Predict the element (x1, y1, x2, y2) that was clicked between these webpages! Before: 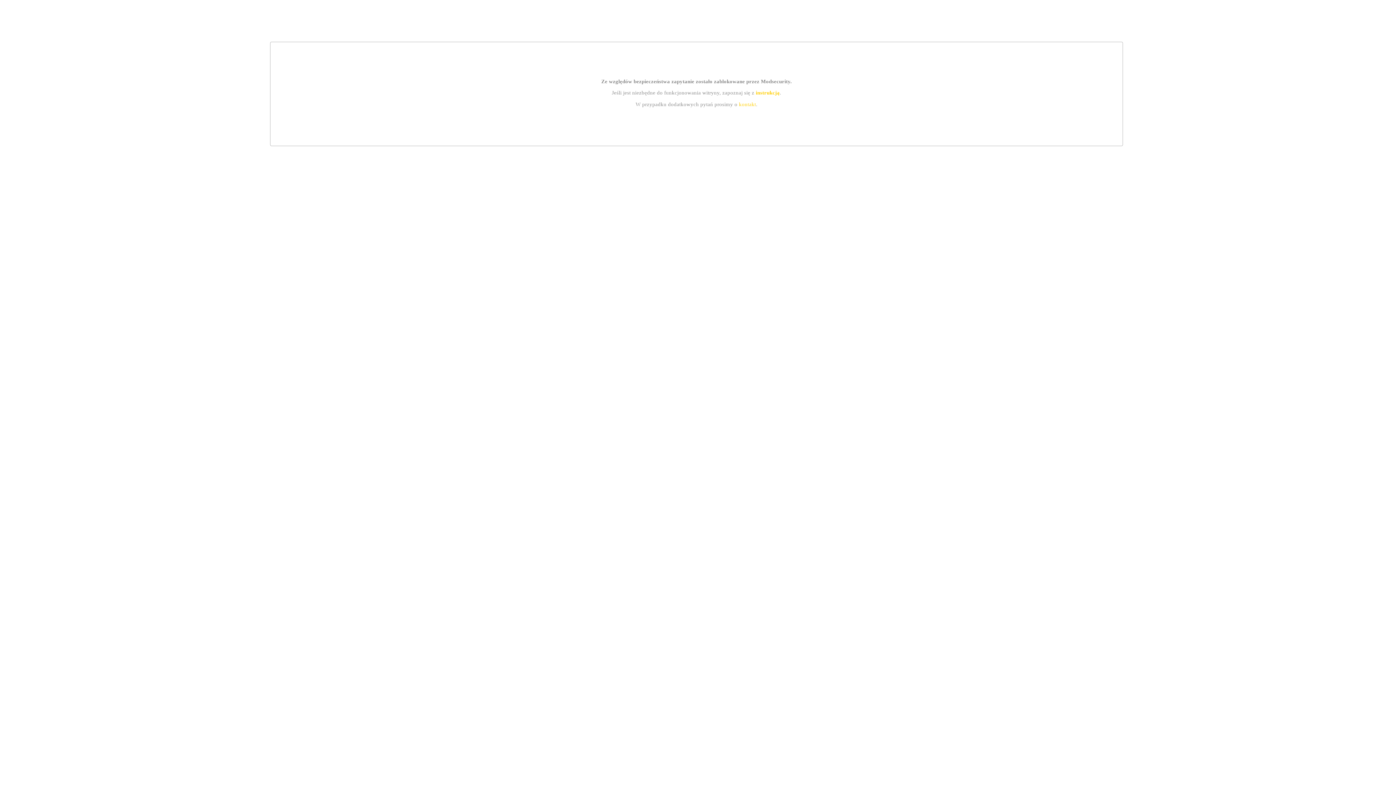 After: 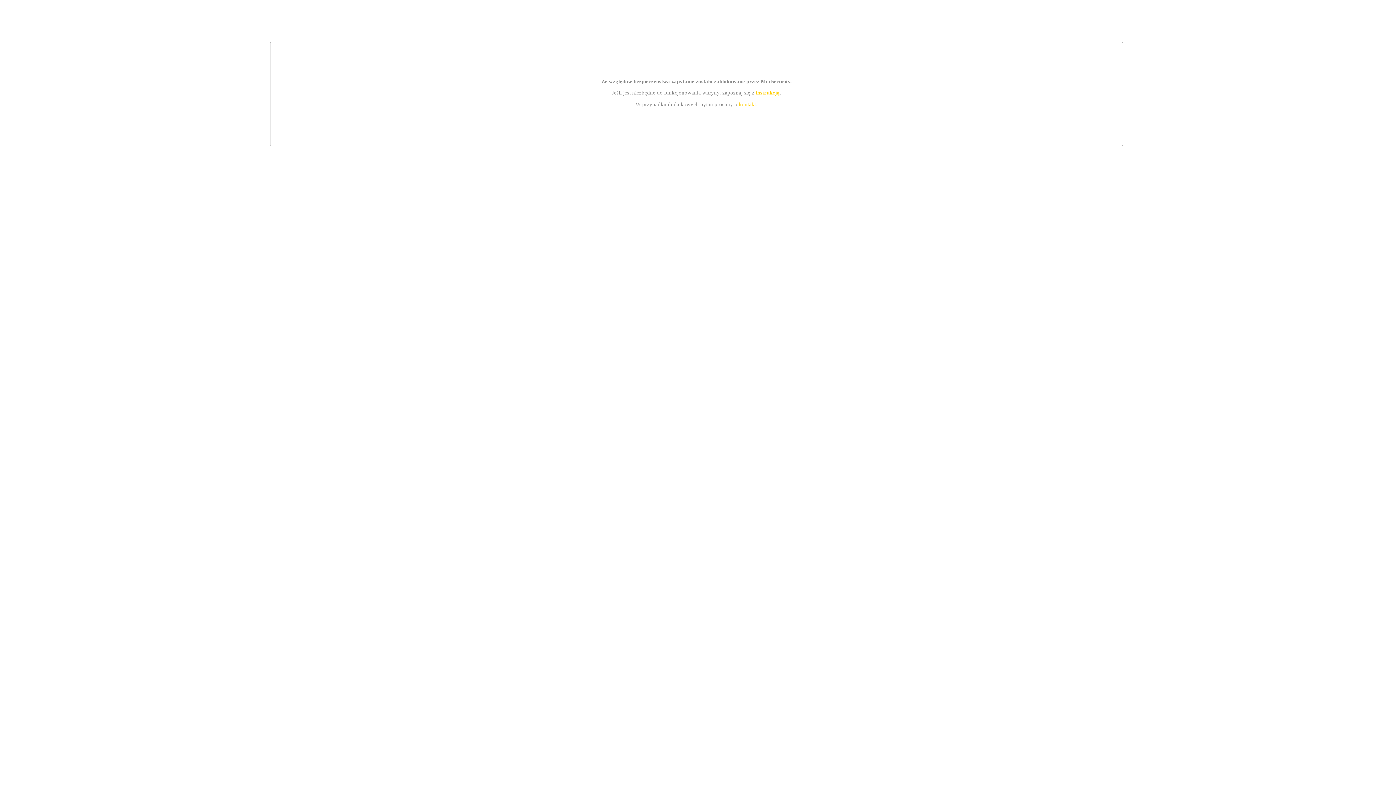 Action: bbox: (755, 89, 779, 95) label: instrukcją